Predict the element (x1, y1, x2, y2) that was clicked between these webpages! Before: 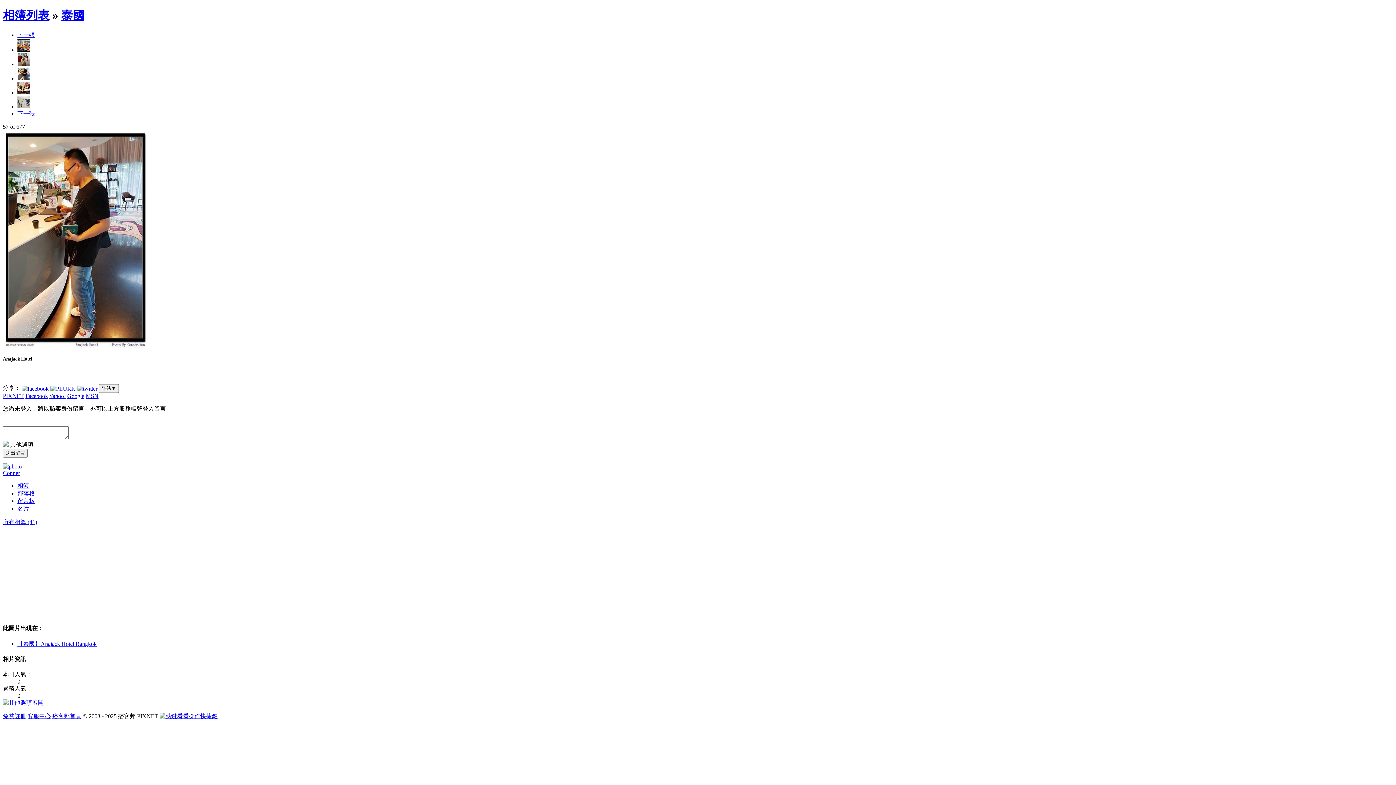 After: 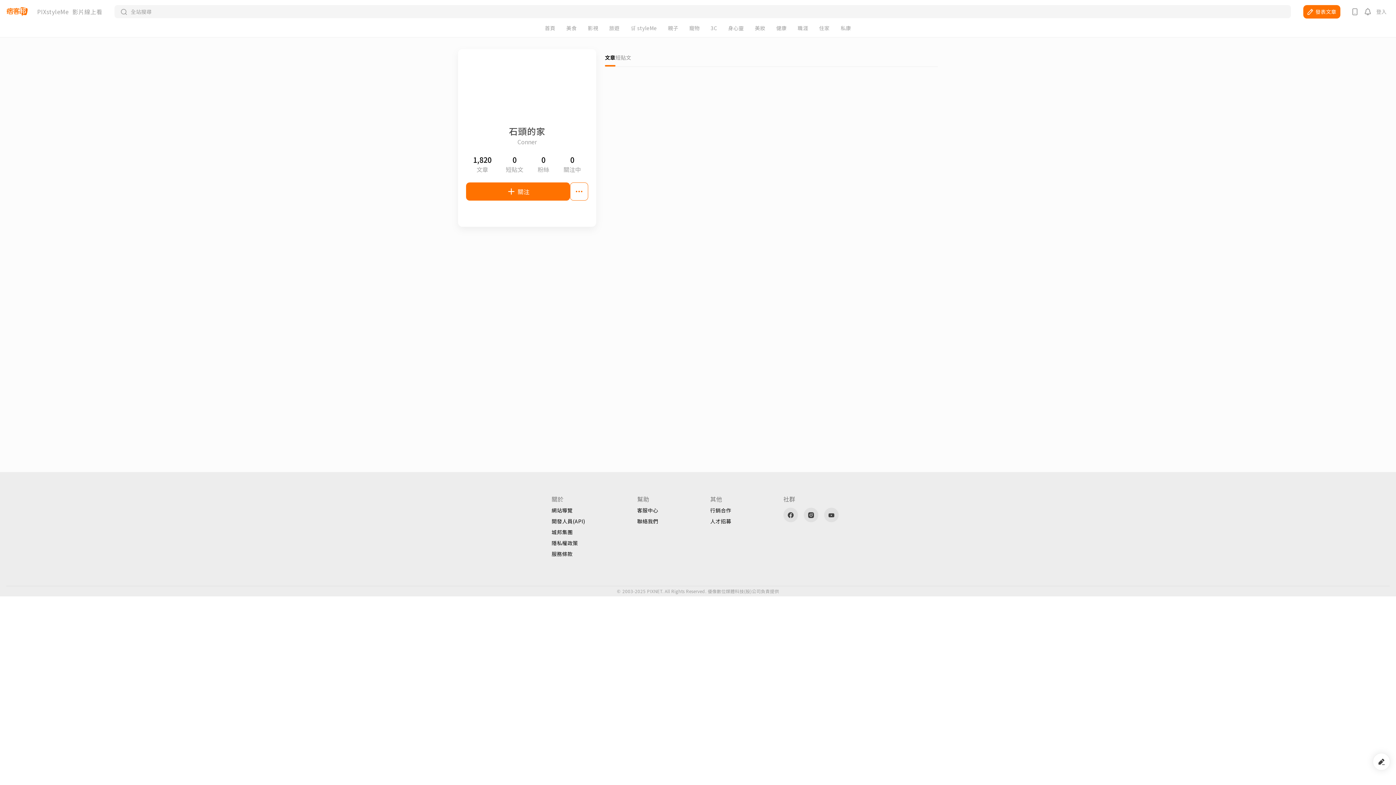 Action: bbox: (17, 505, 29, 512) label: 名片